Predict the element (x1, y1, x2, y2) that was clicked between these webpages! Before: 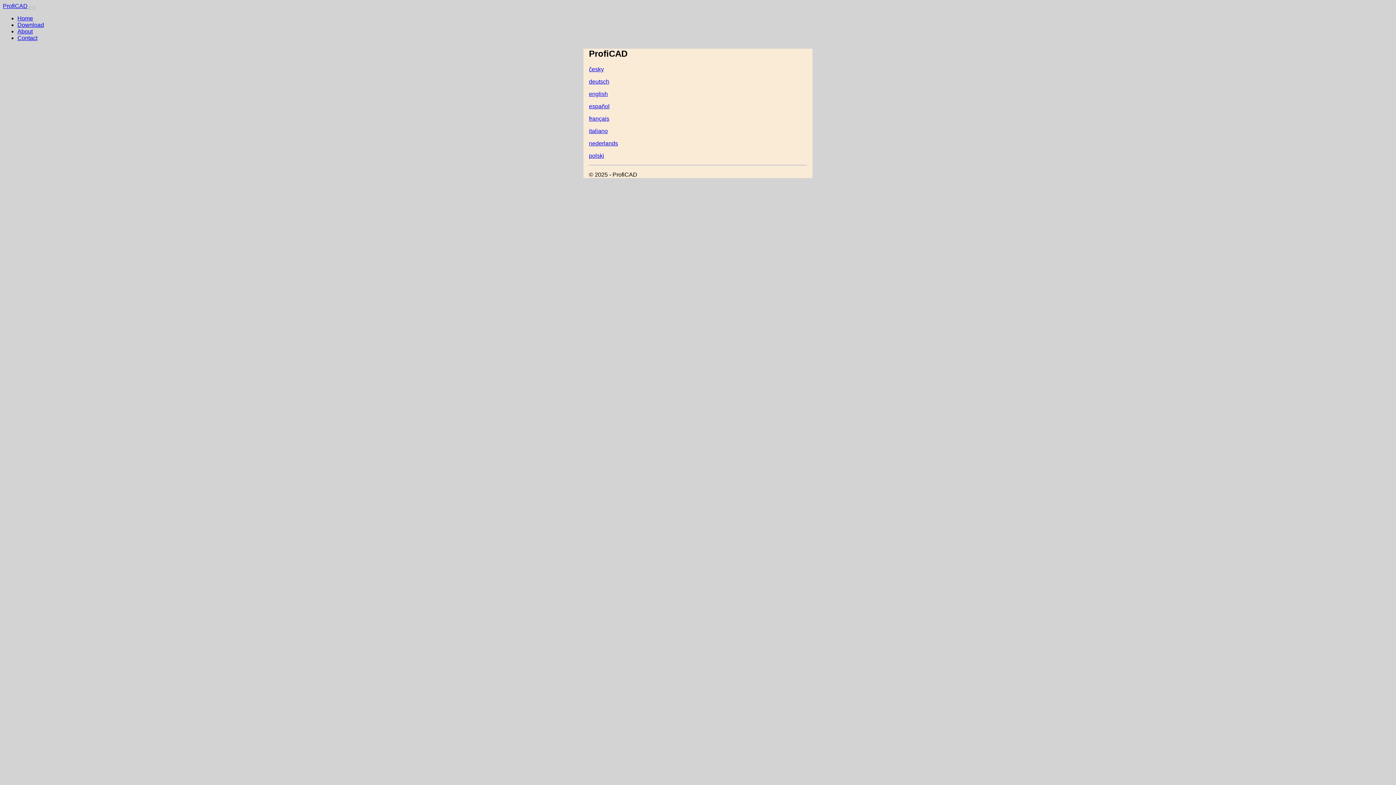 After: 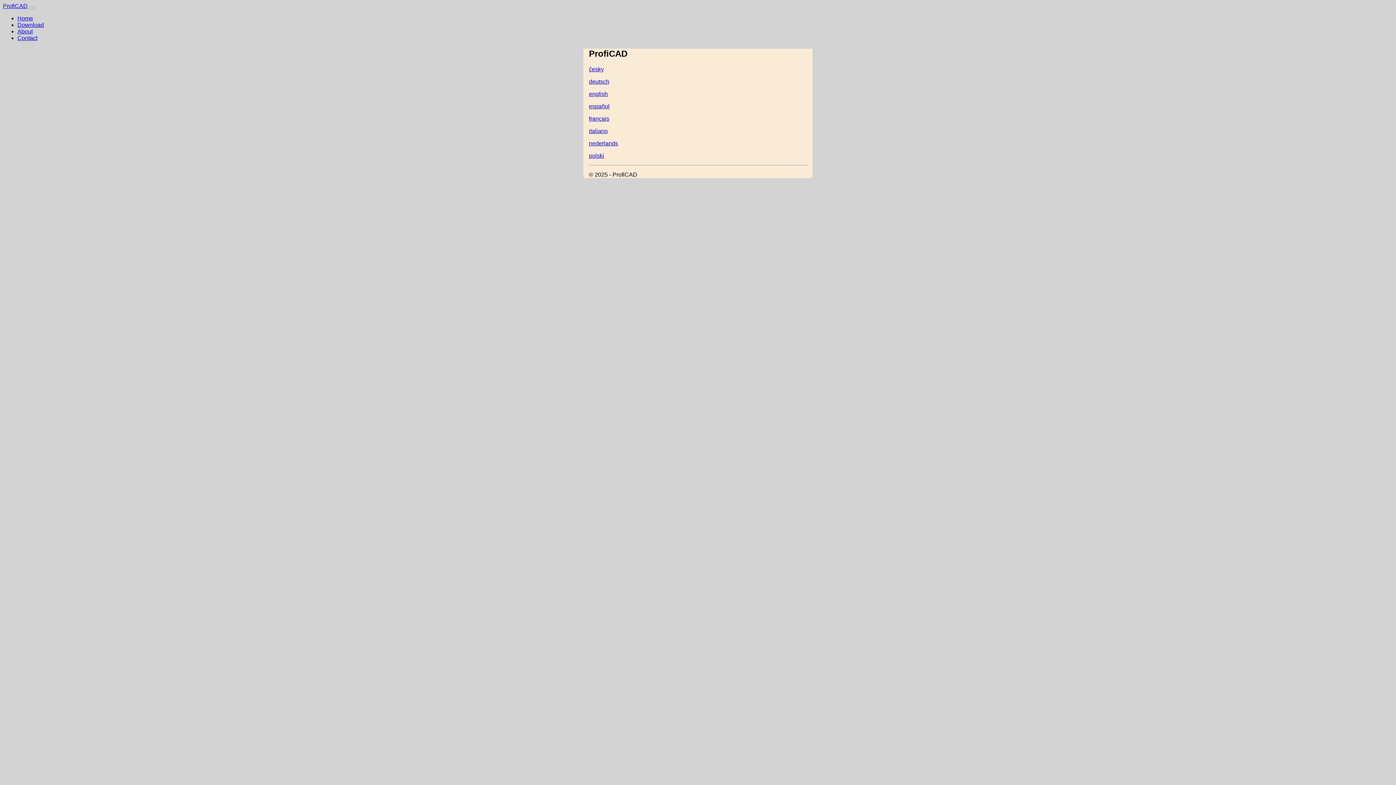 Action: bbox: (17, 15, 33, 21) label: Home